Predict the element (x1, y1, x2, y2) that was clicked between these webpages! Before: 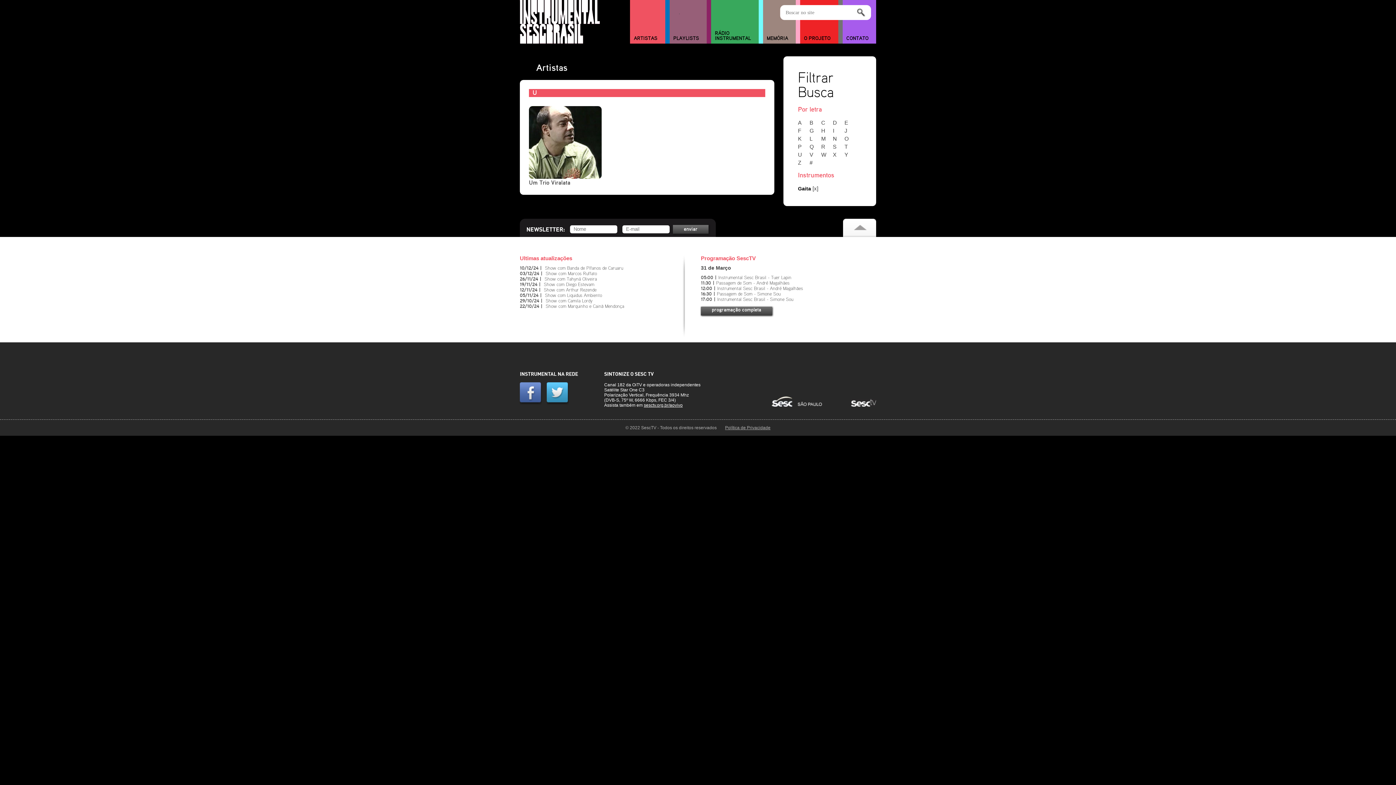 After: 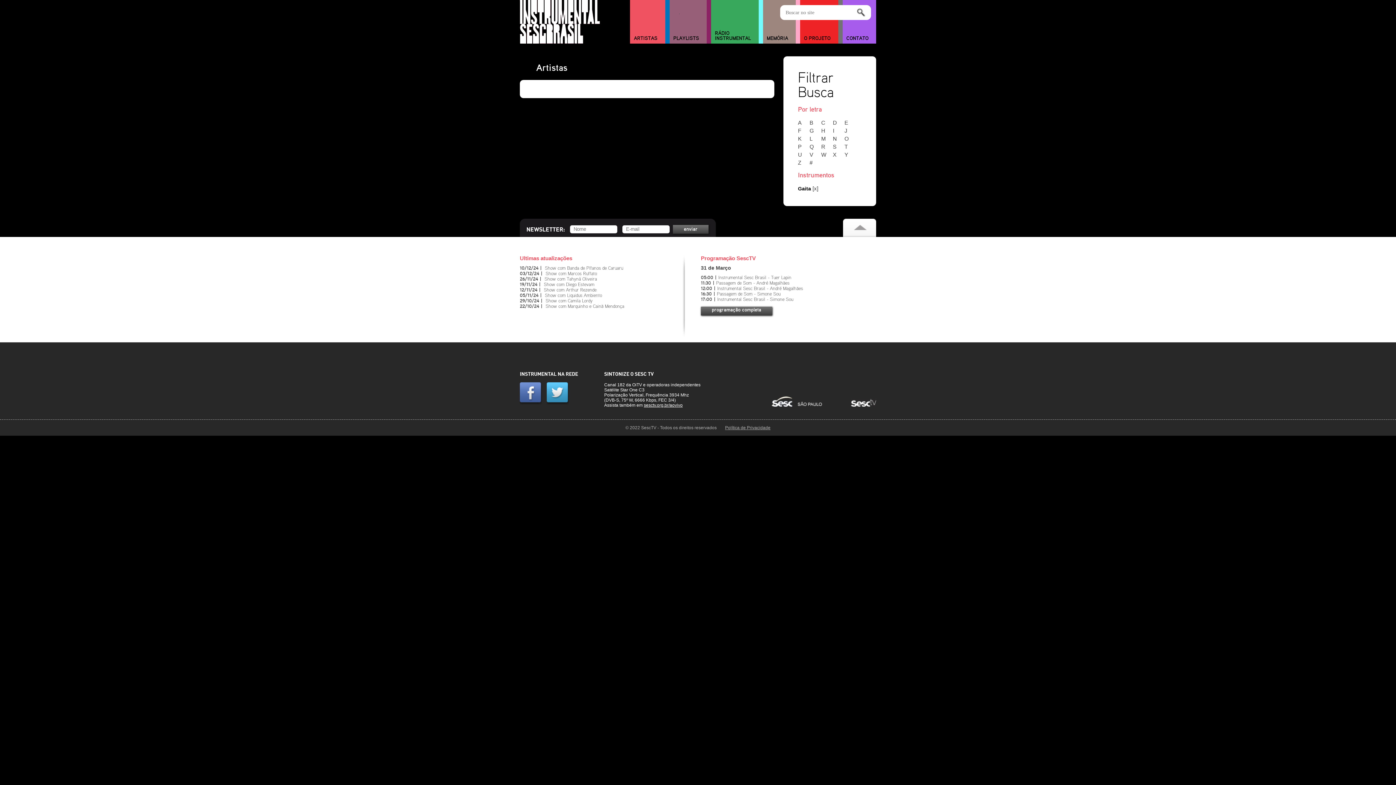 Action: bbox: (798, 119, 808, 125) label: A